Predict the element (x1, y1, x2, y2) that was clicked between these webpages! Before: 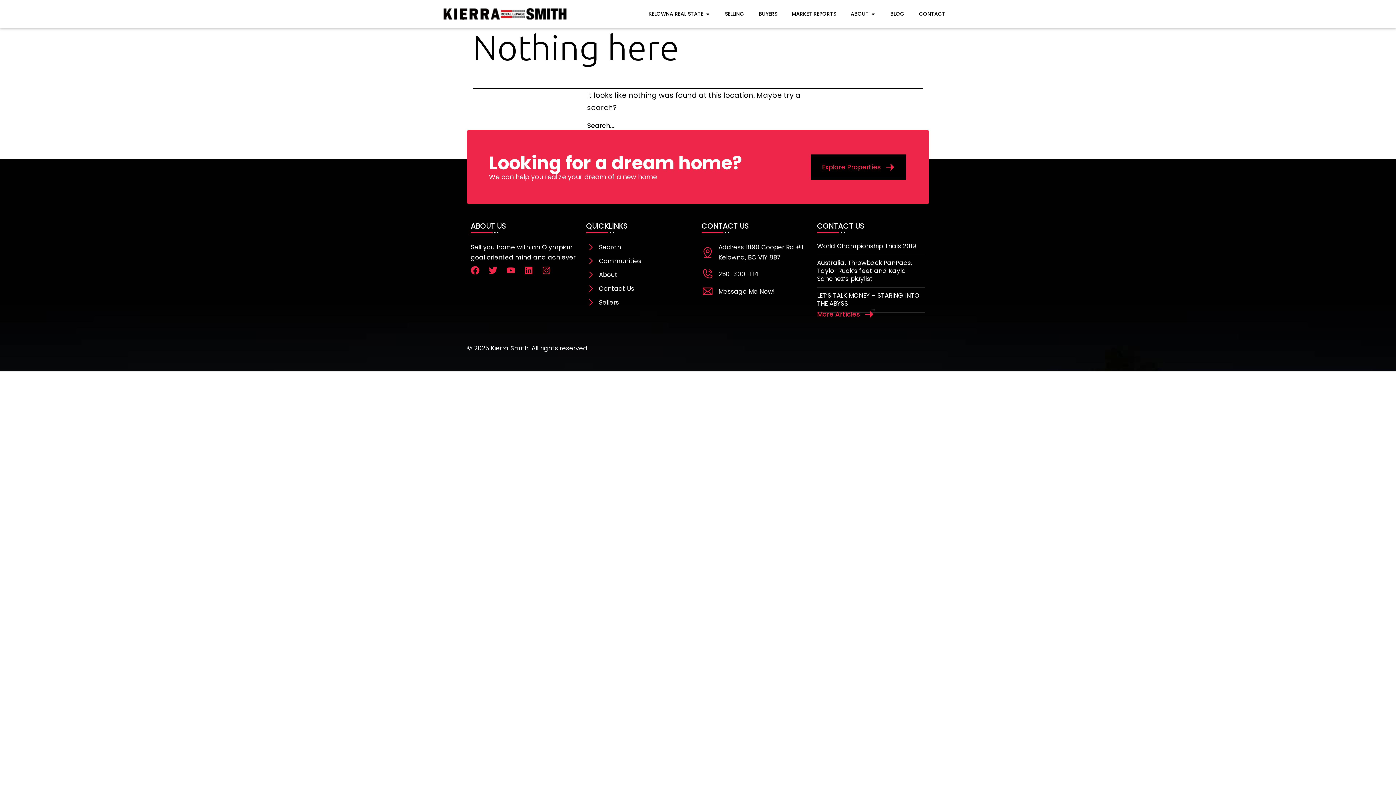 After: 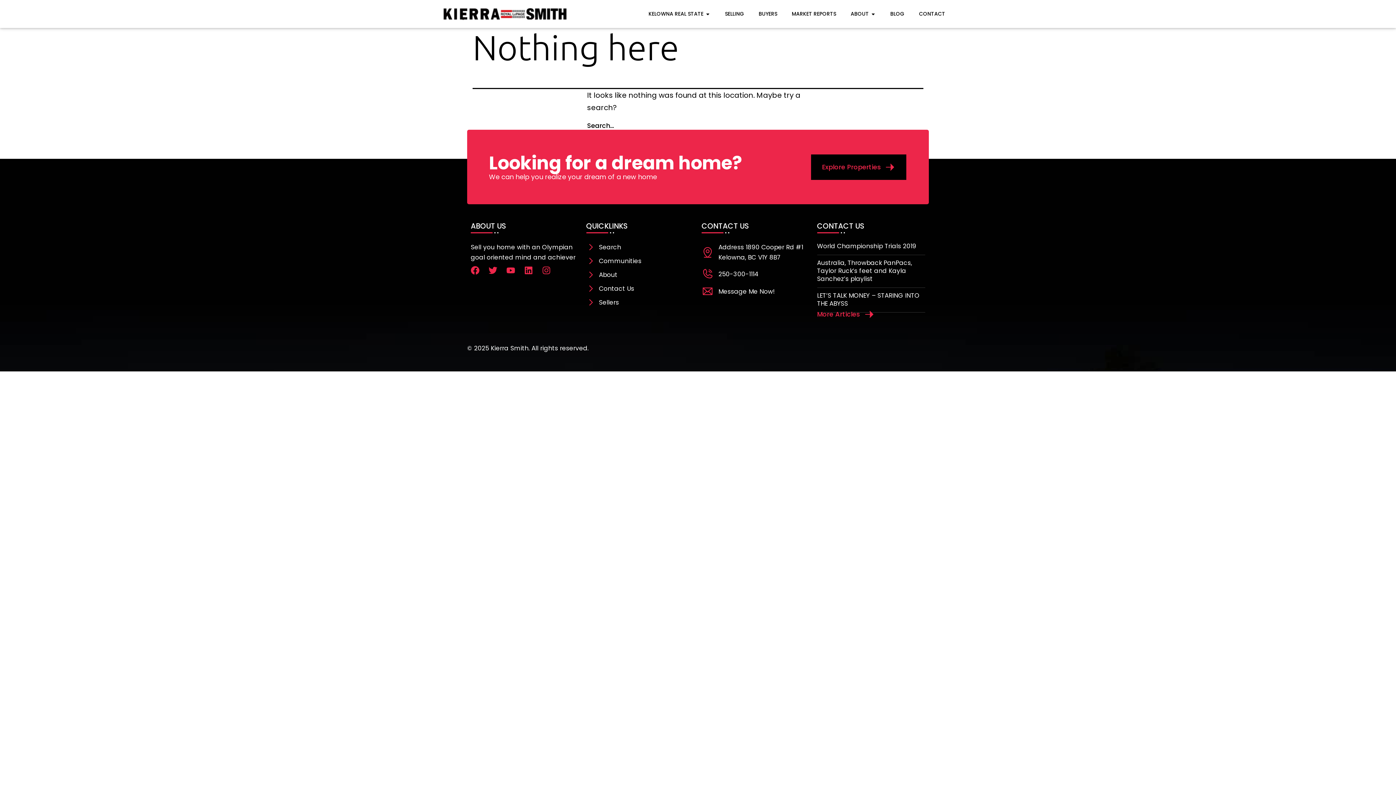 Action: label: ABOUT bbox: (850, 10, 869, 17)